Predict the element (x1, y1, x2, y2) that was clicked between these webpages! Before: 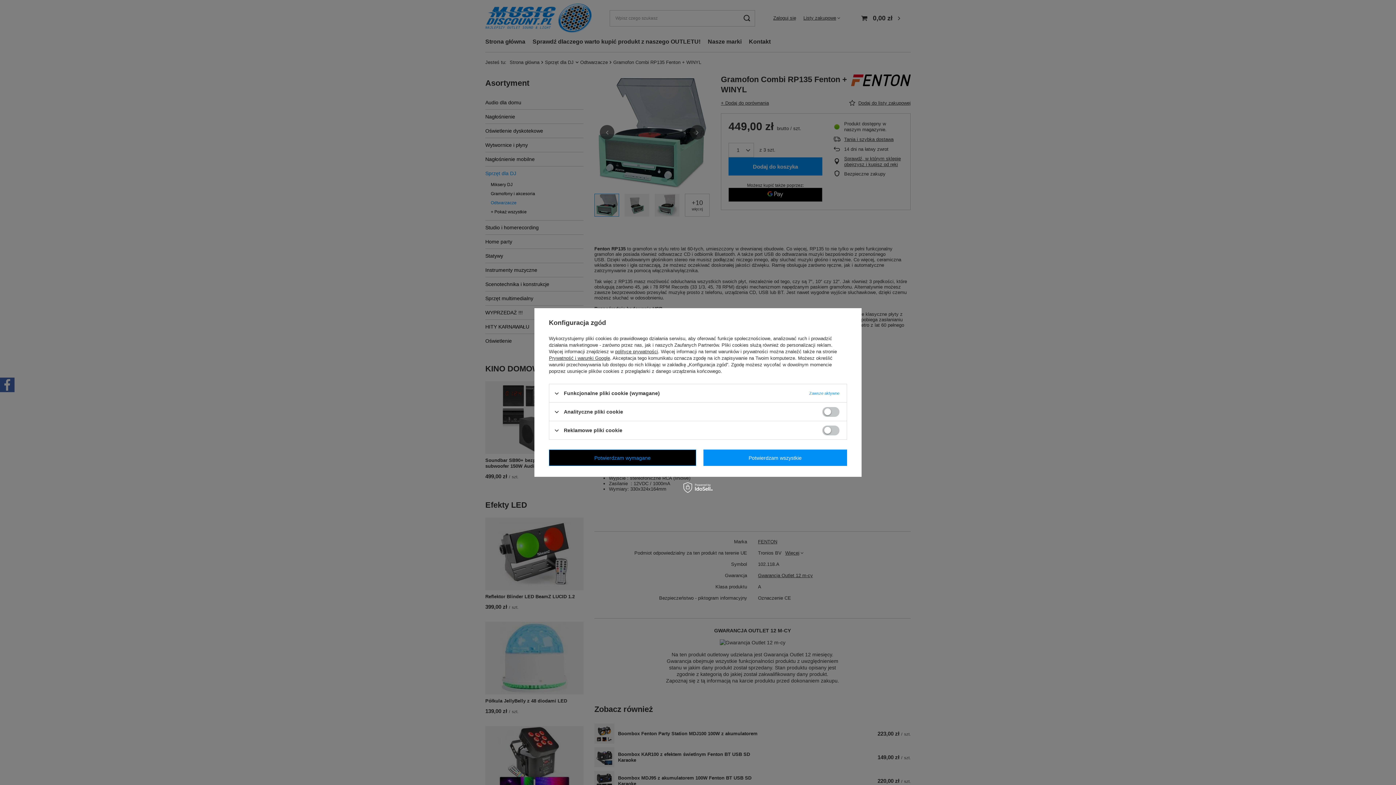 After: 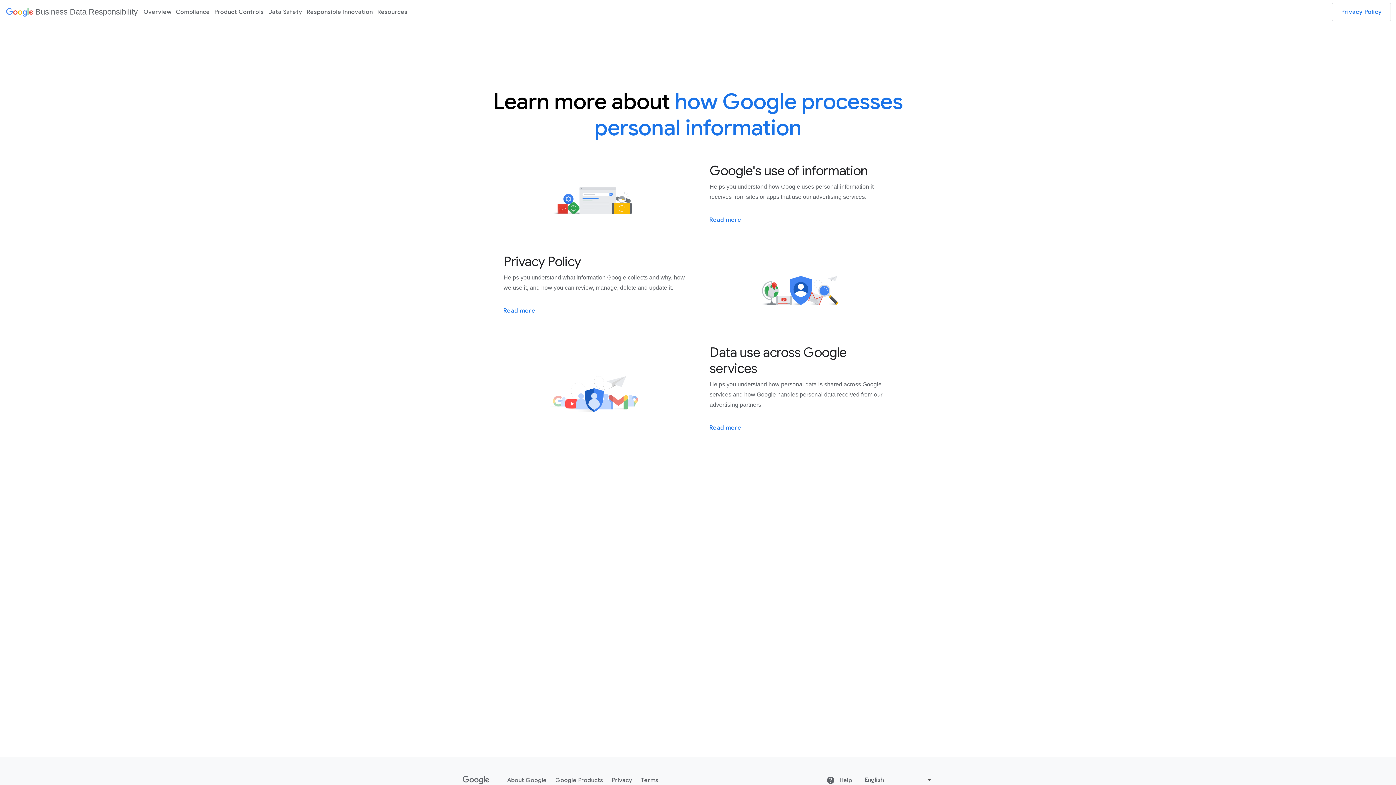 Action: bbox: (549, 355, 610, 361) label: Prywatność i warunki Google